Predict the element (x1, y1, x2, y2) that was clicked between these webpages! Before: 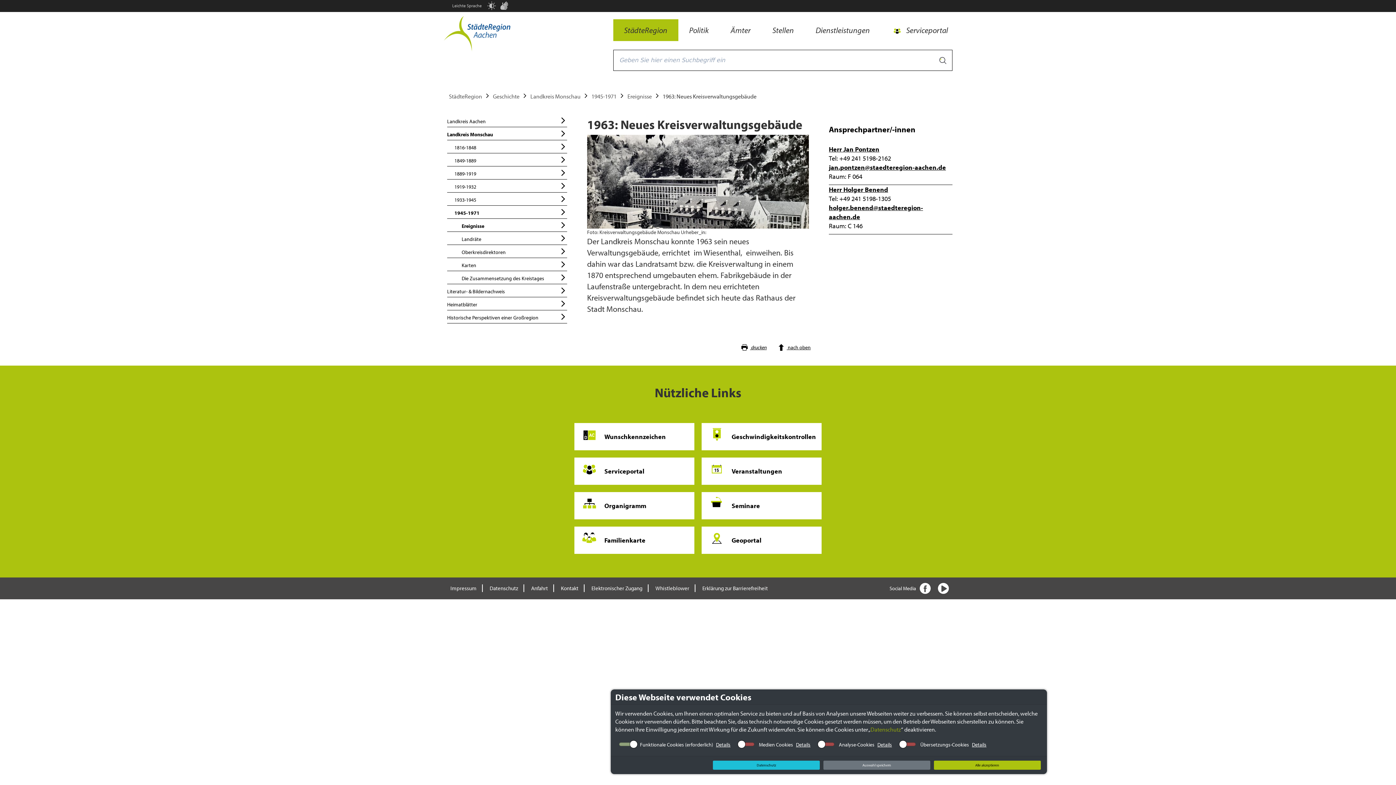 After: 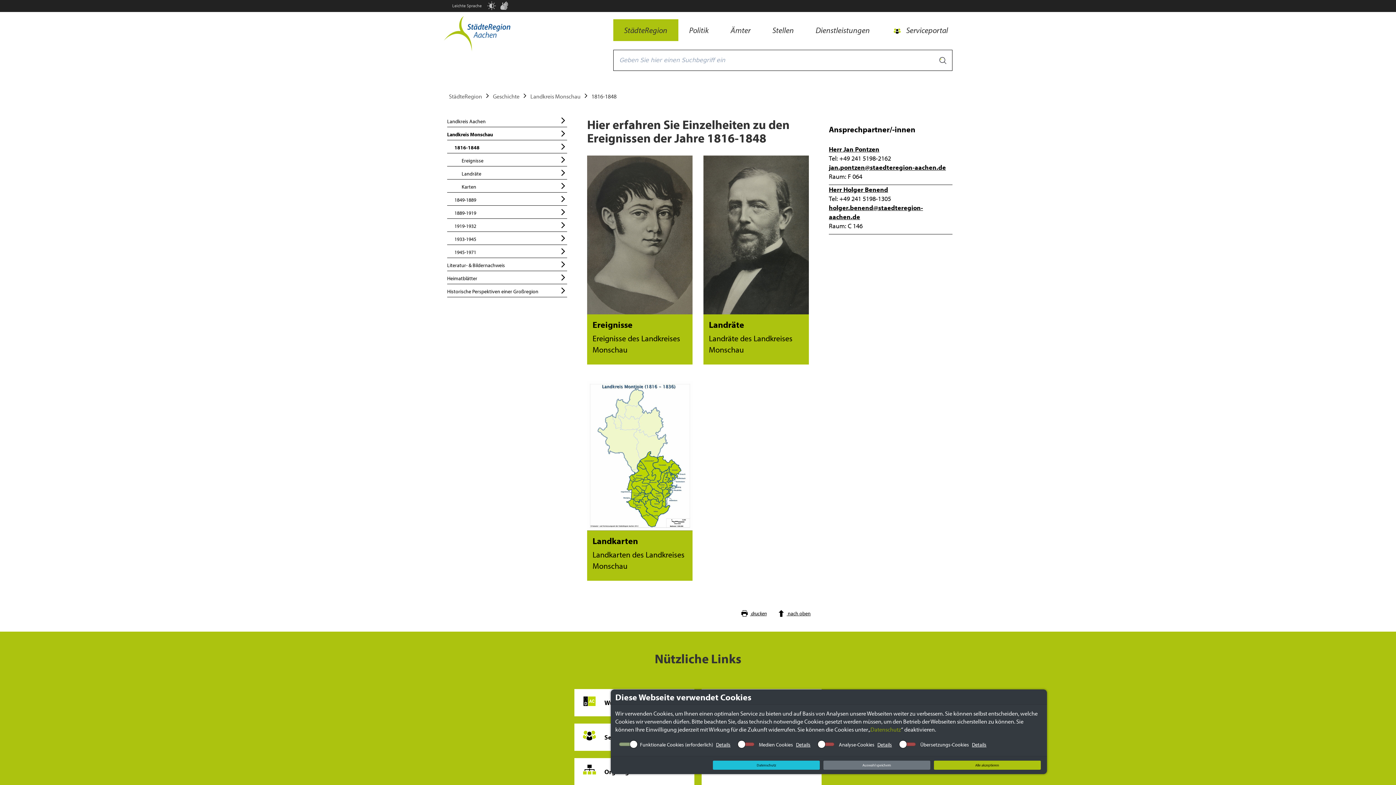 Action: label: 1816-1848 bbox: (447, 140, 567, 153)